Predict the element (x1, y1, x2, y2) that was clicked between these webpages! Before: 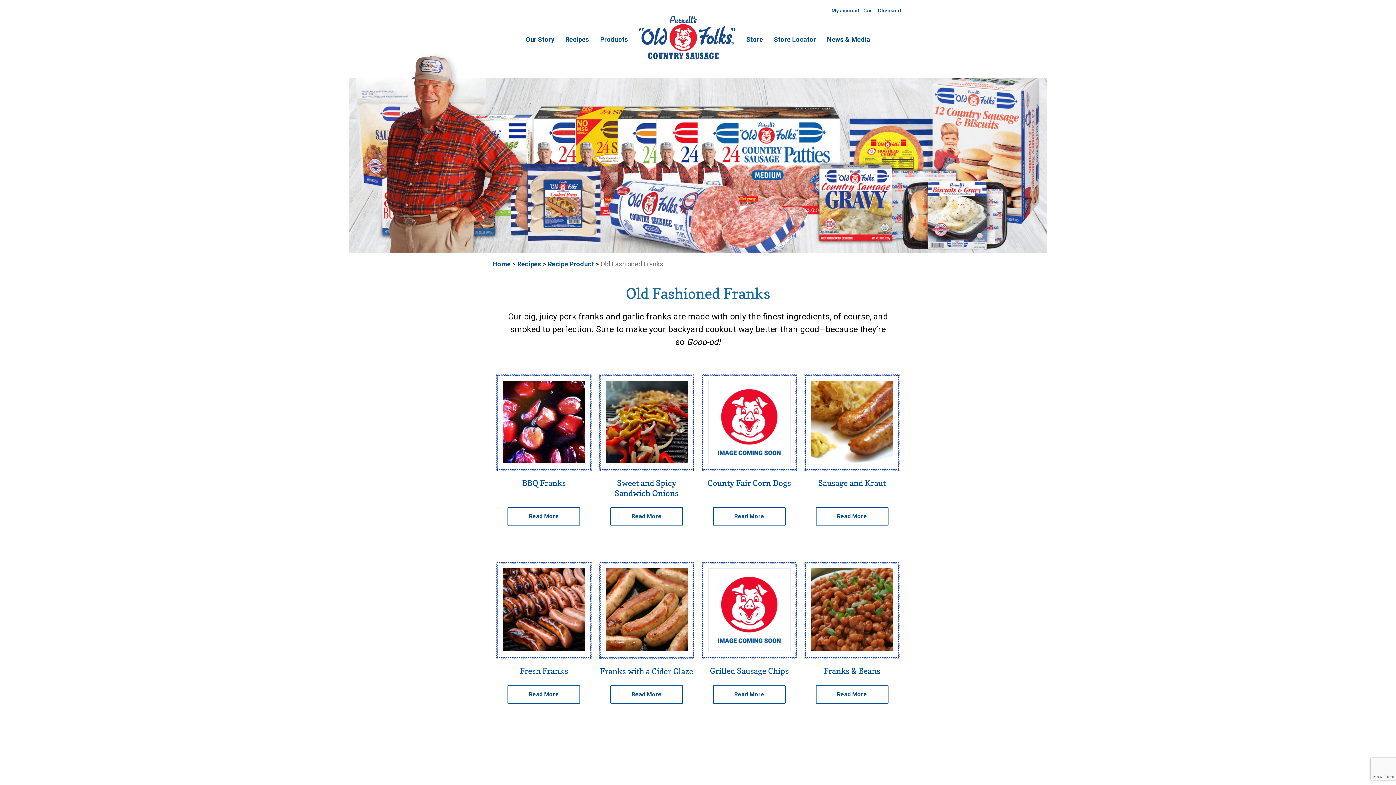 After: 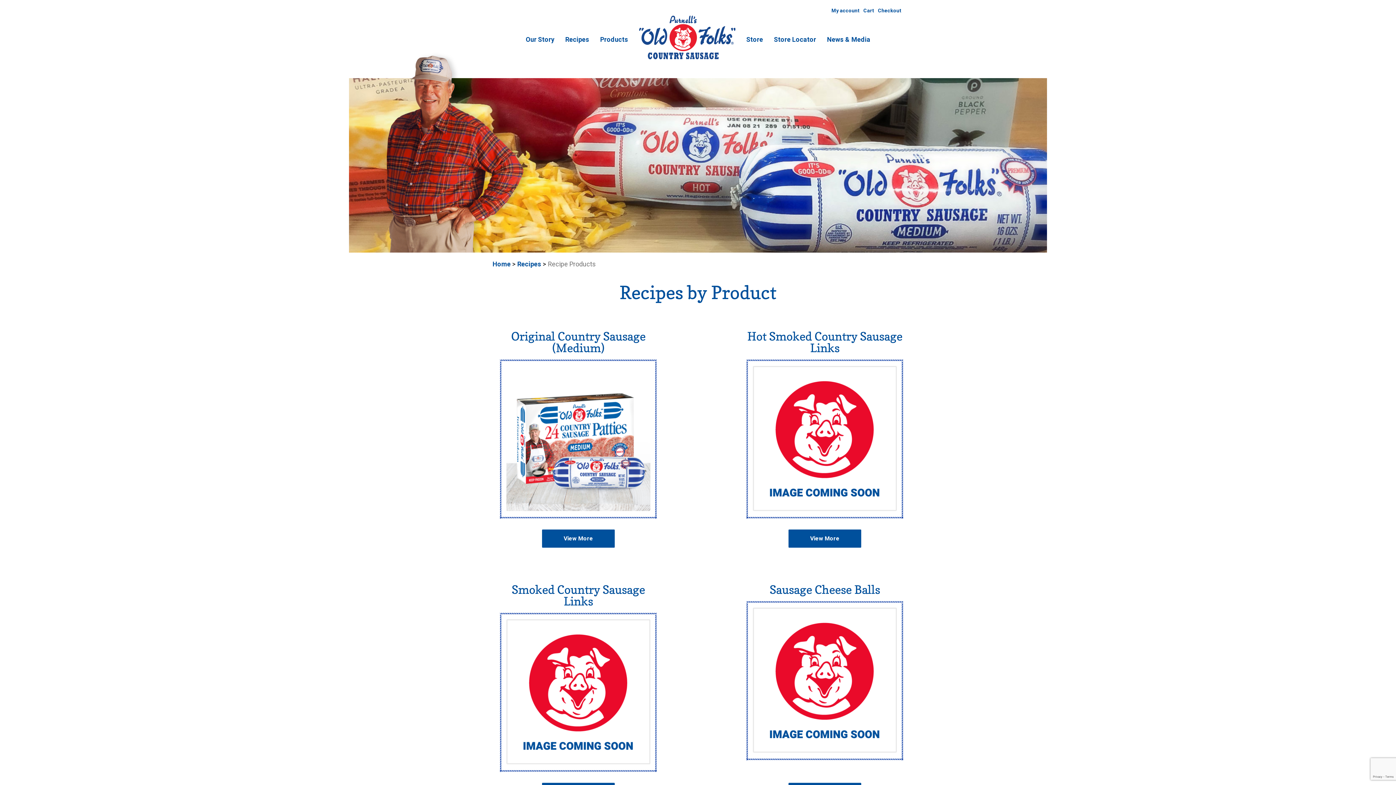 Action: label: Recipe Product bbox: (548, 259, 594, 269)